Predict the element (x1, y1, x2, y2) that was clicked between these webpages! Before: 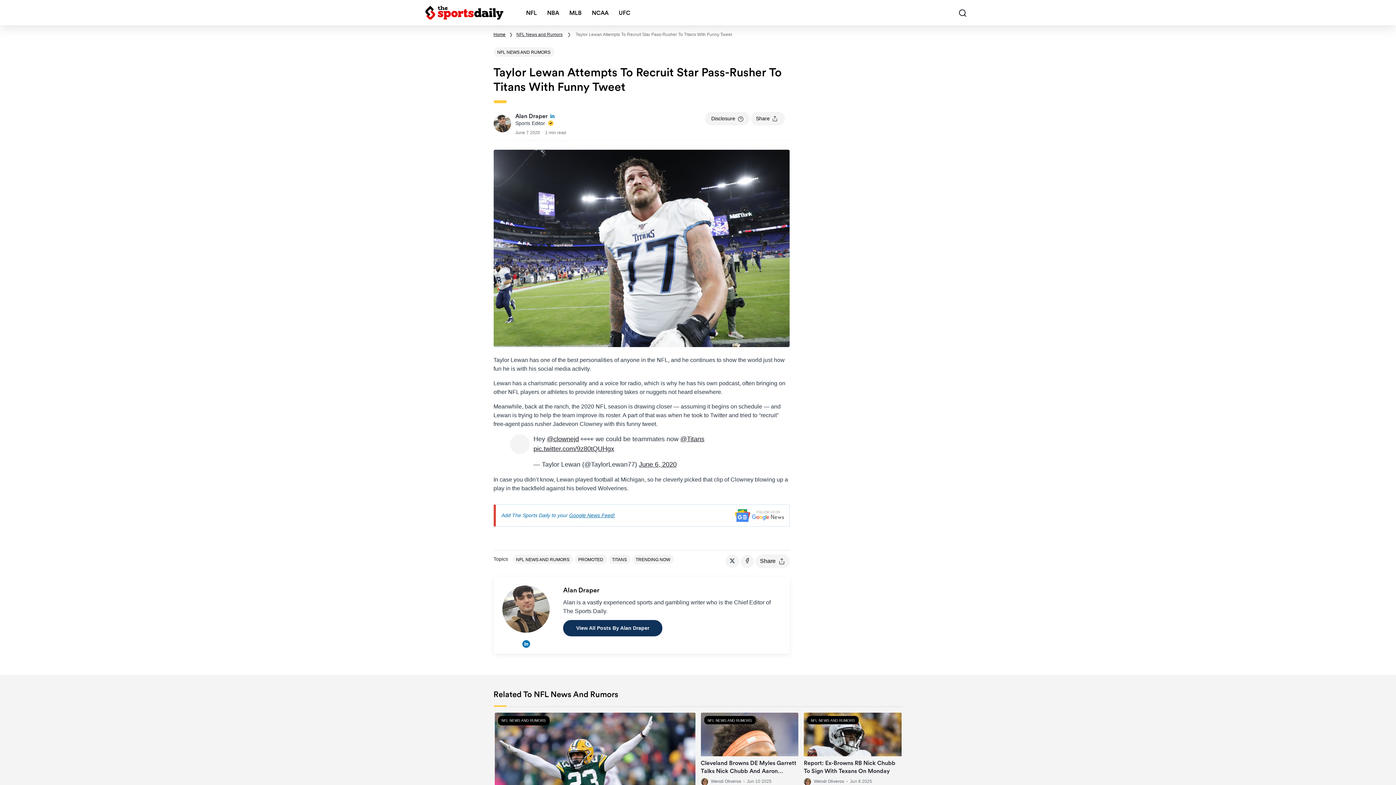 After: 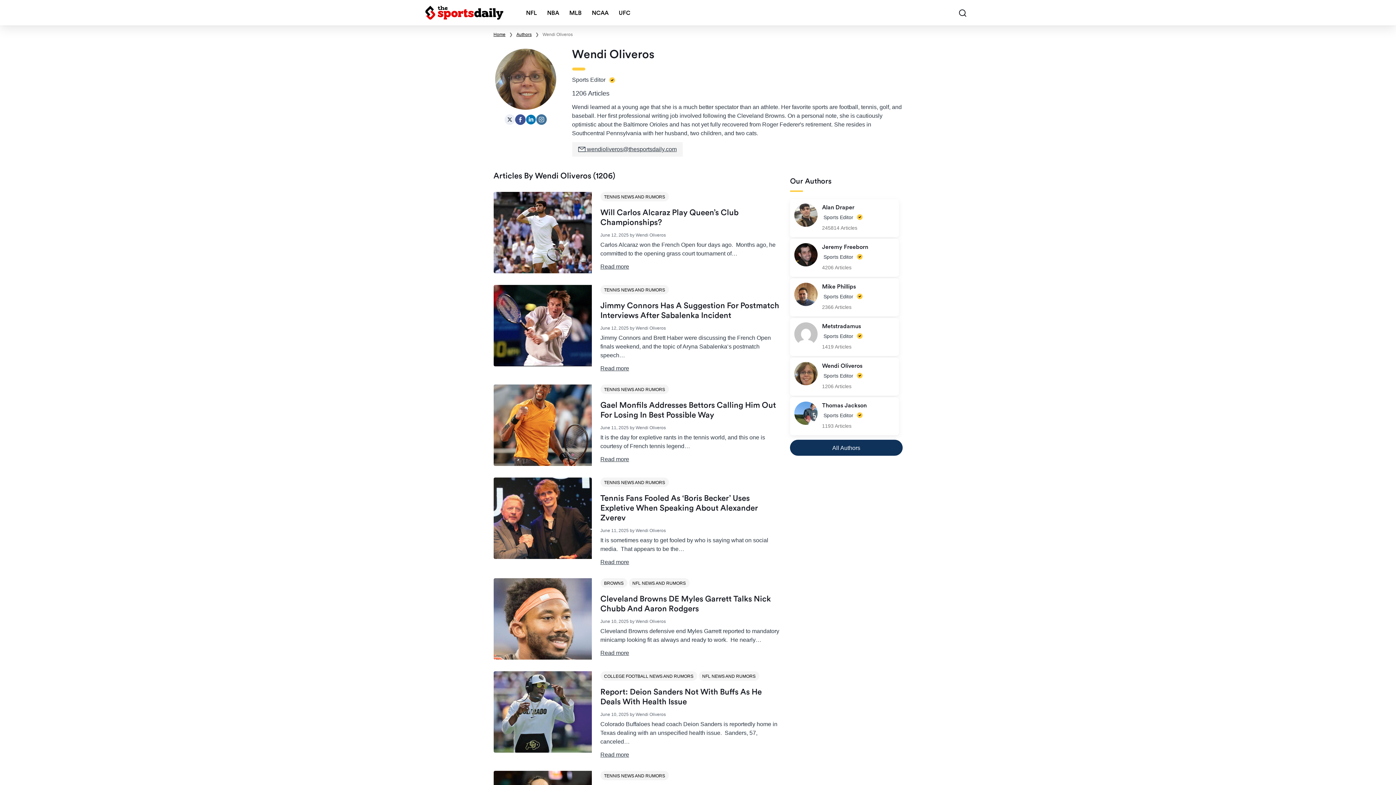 Action: label: Wendi Oliveros bbox: (711, 779, 741, 784)